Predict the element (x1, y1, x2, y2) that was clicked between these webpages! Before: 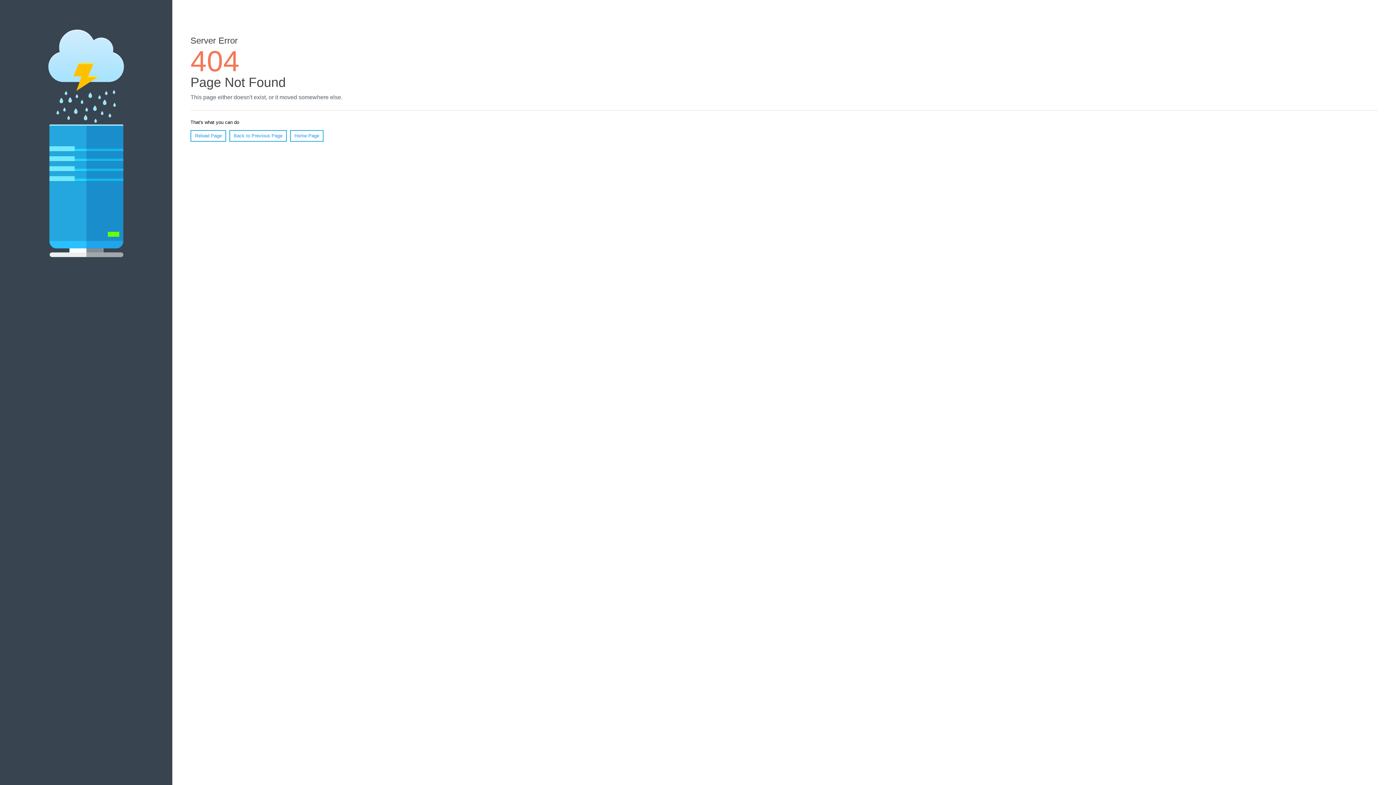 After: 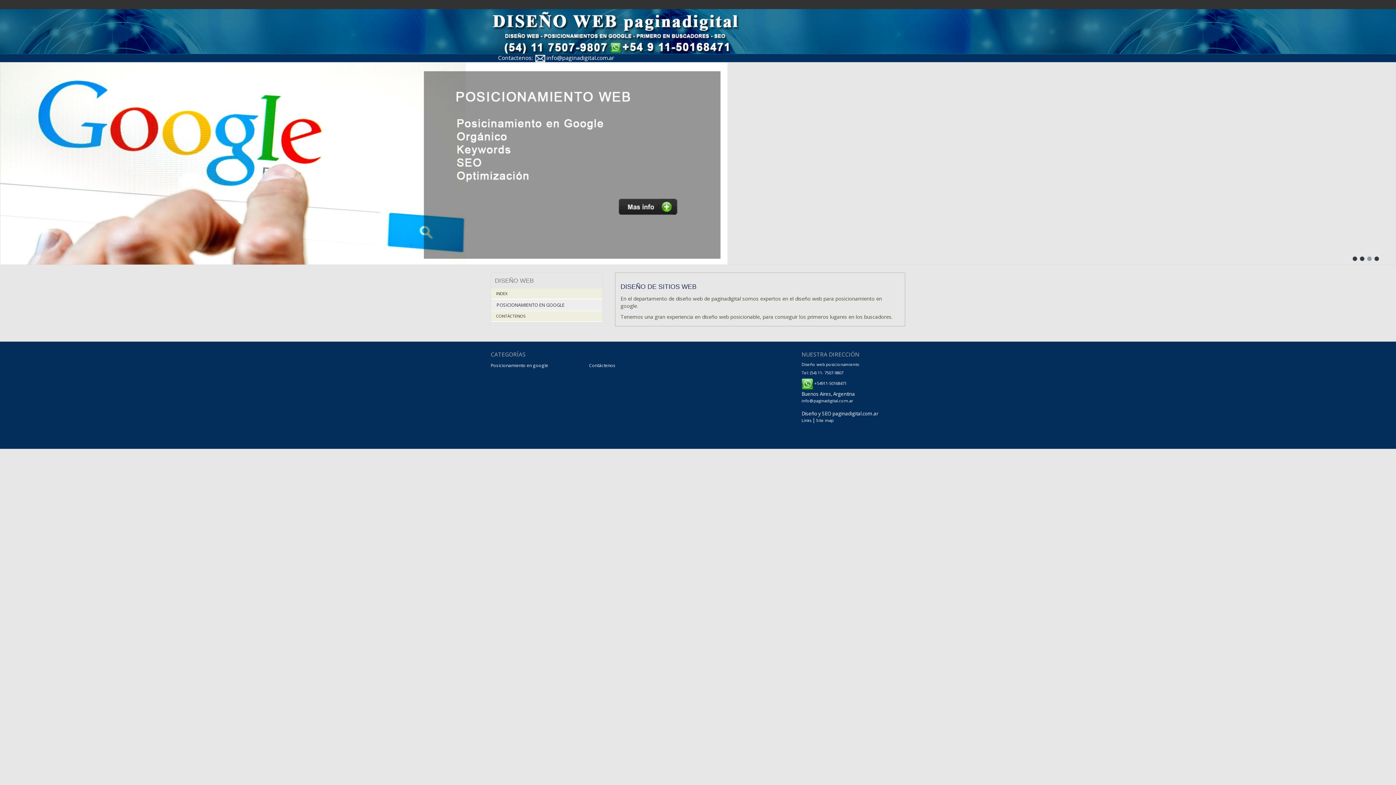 Action: bbox: (290, 130, 323, 141) label: Home Page